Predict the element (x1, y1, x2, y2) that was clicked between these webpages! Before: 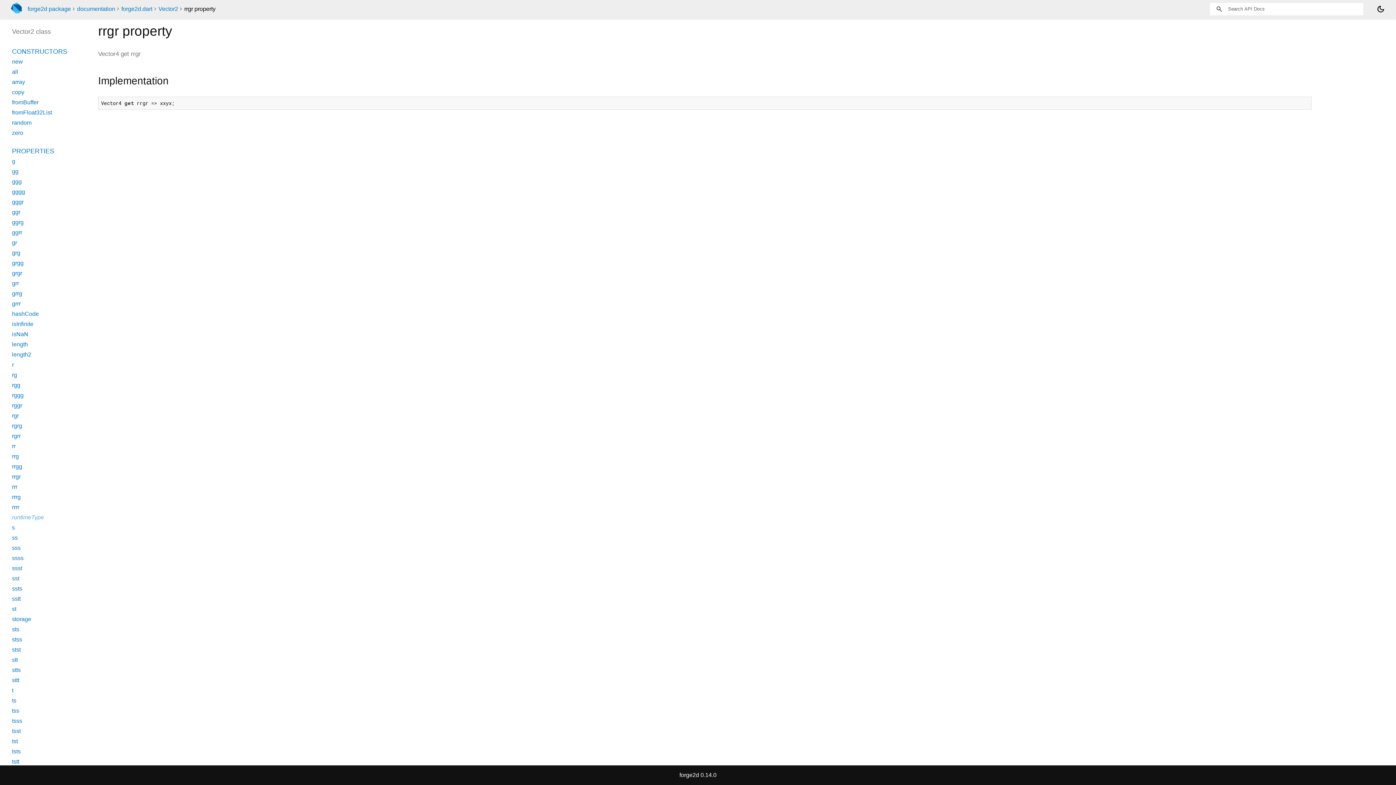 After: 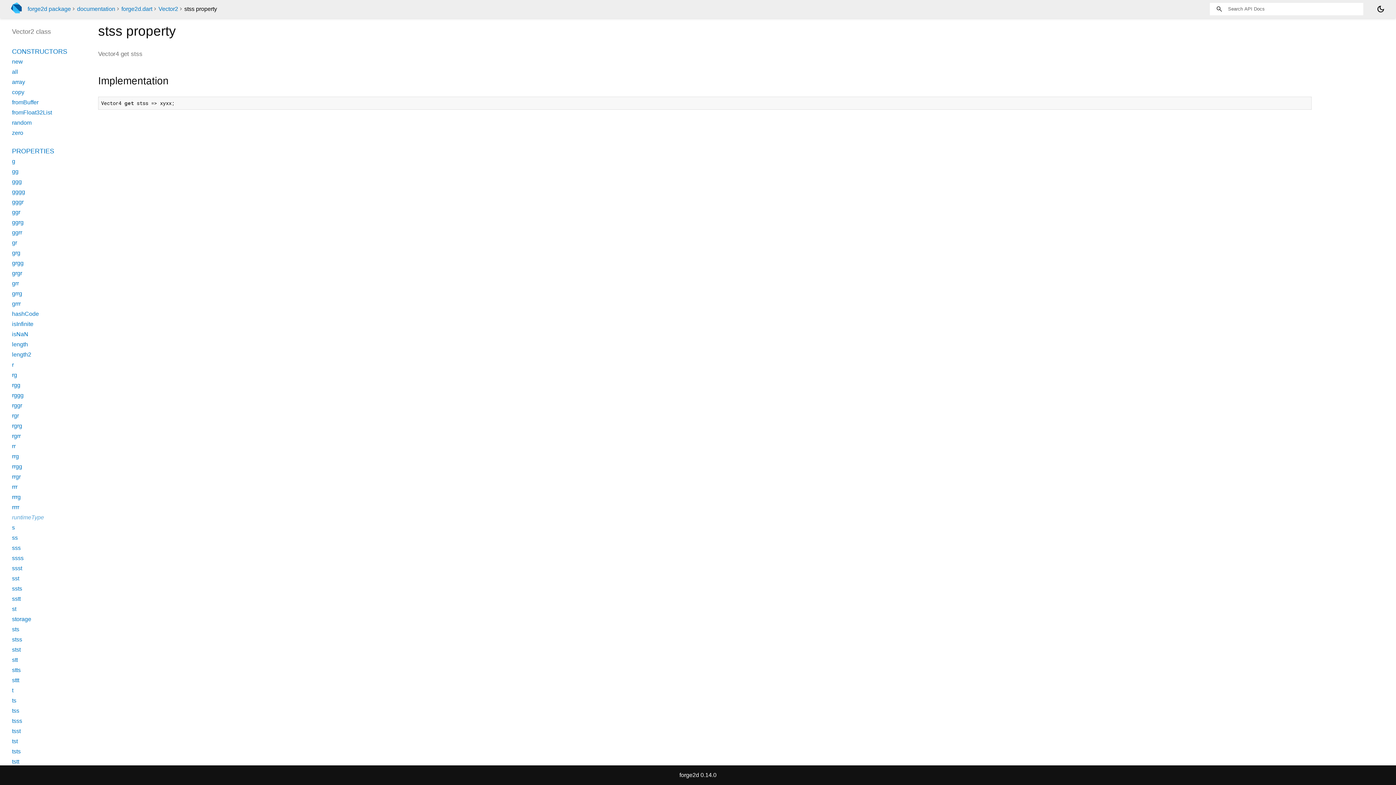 Action: bbox: (12, 636, 22, 642) label: stss